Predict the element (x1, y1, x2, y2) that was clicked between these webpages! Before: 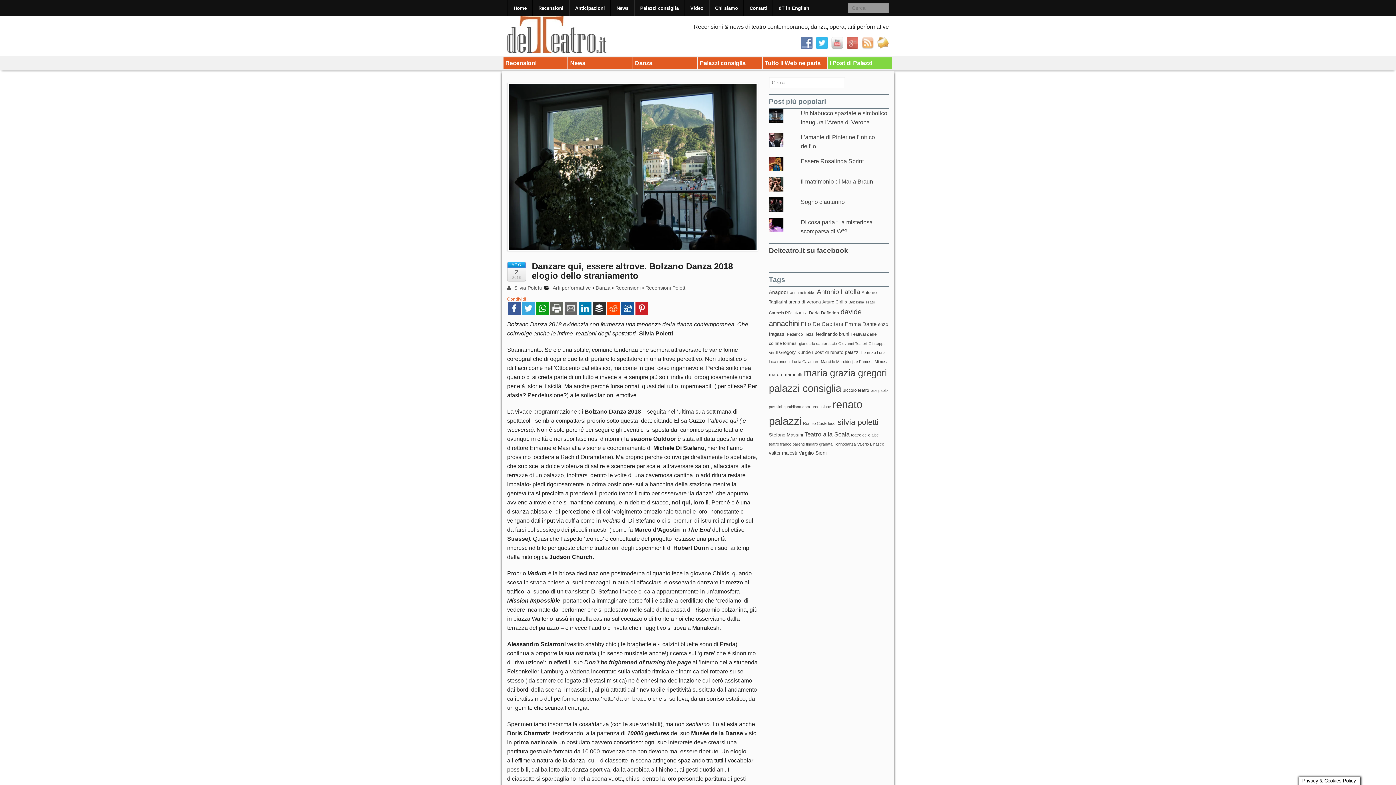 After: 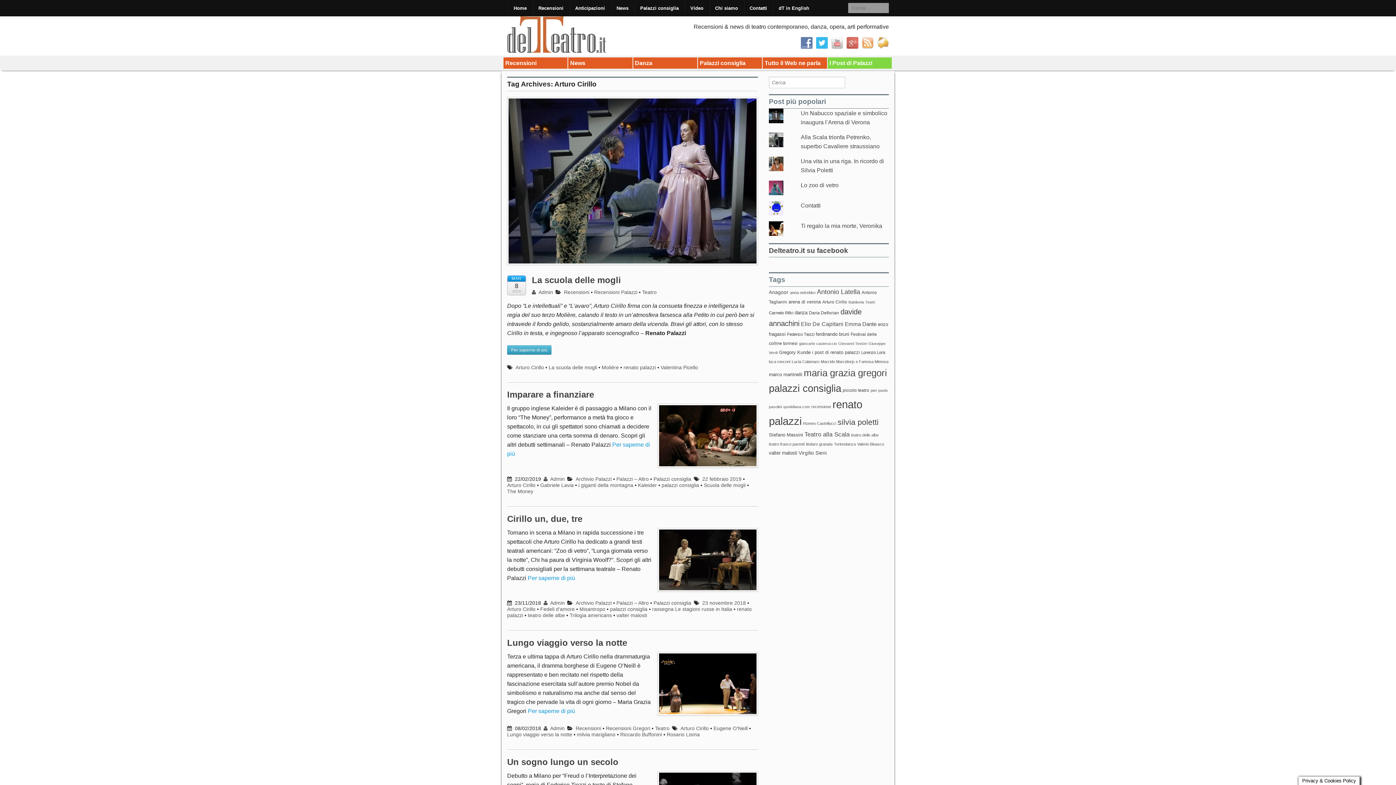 Action: bbox: (822, 299, 847, 304) label: Arturo Cirillo (16 elementi)